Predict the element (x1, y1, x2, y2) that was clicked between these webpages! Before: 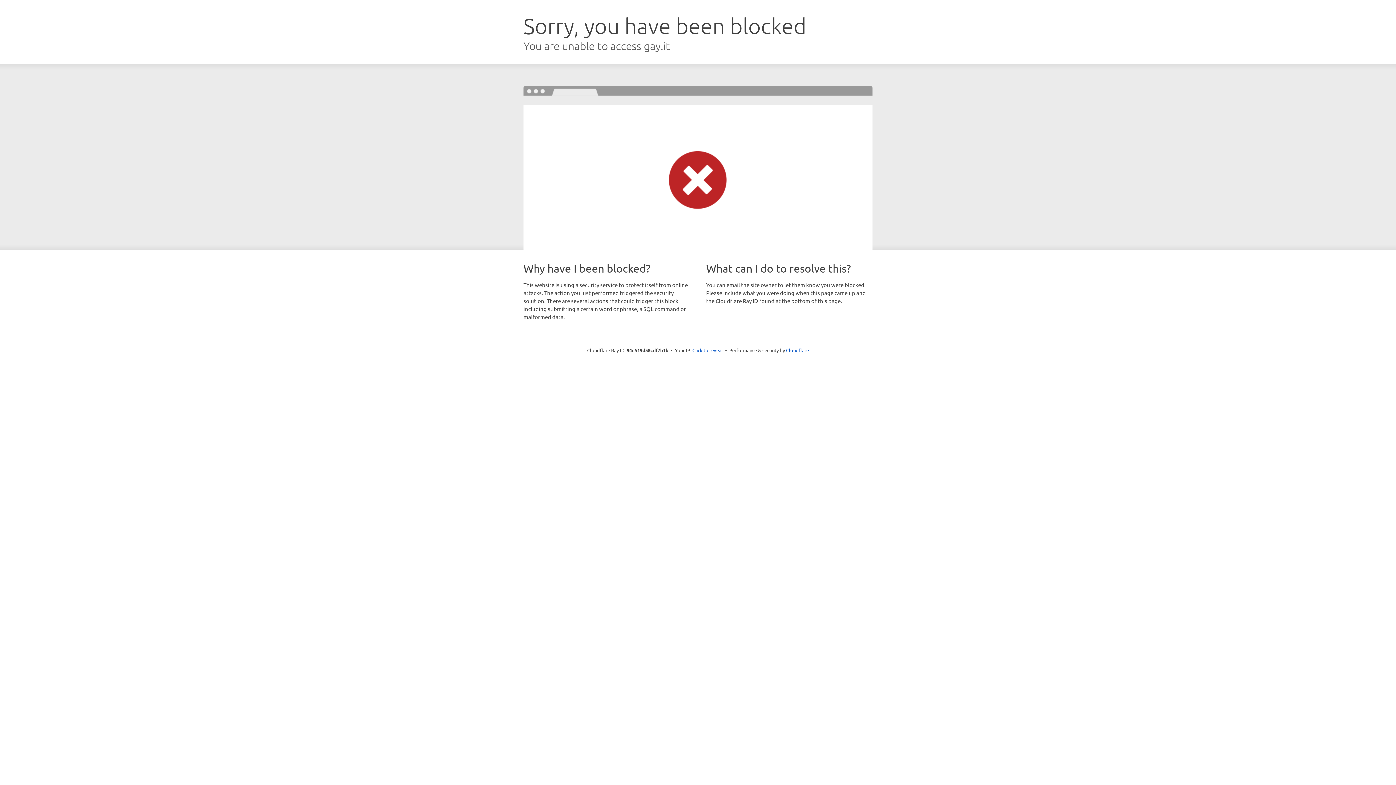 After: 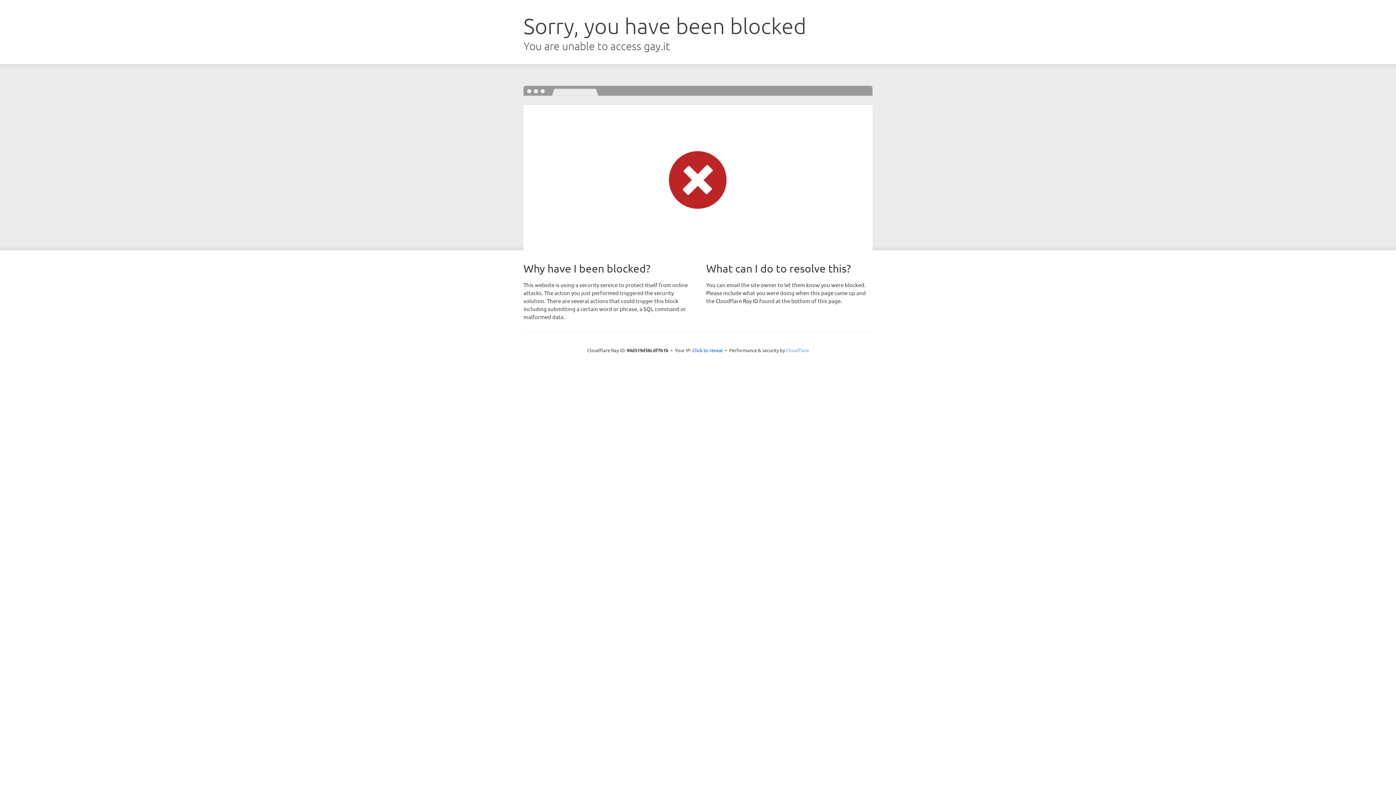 Action: label: Cloudflare bbox: (786, 347, 809, 353)